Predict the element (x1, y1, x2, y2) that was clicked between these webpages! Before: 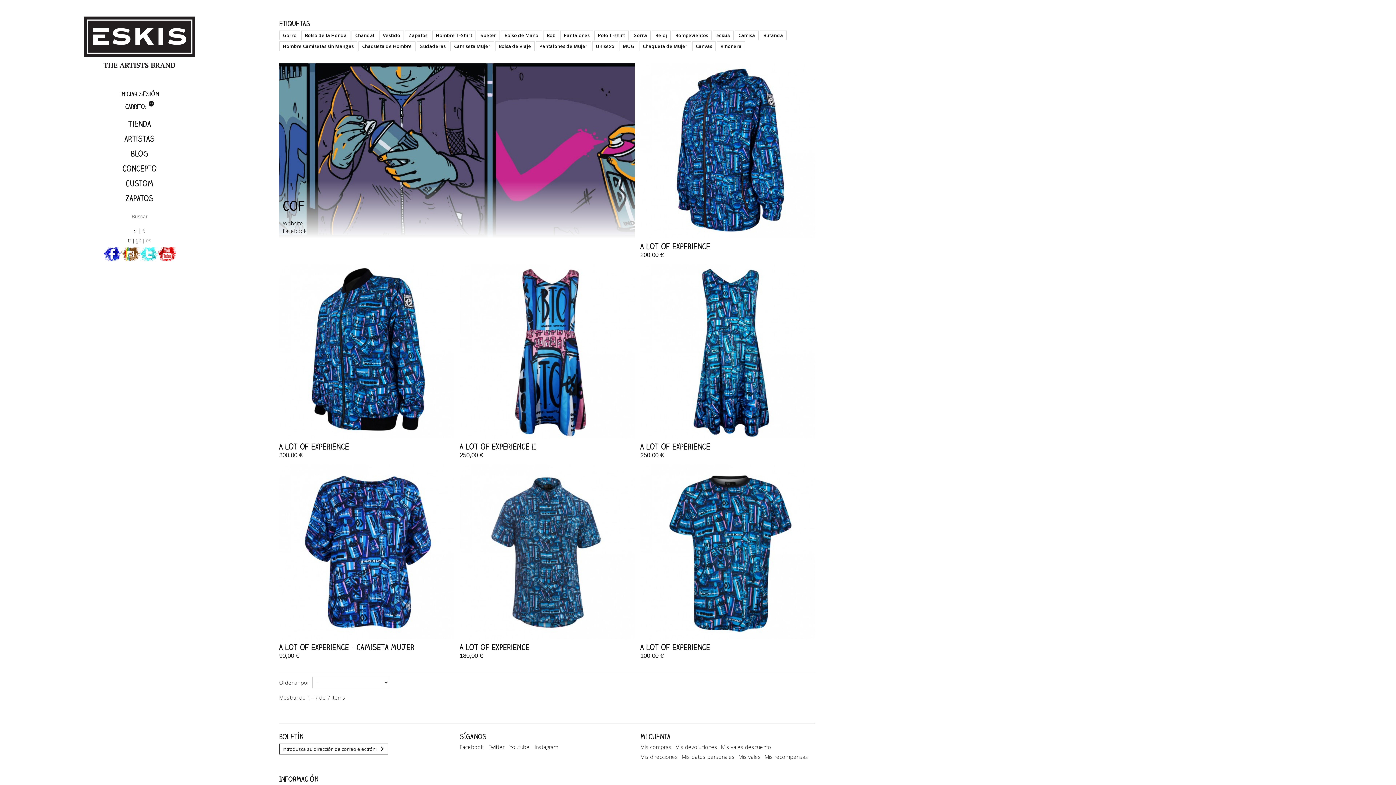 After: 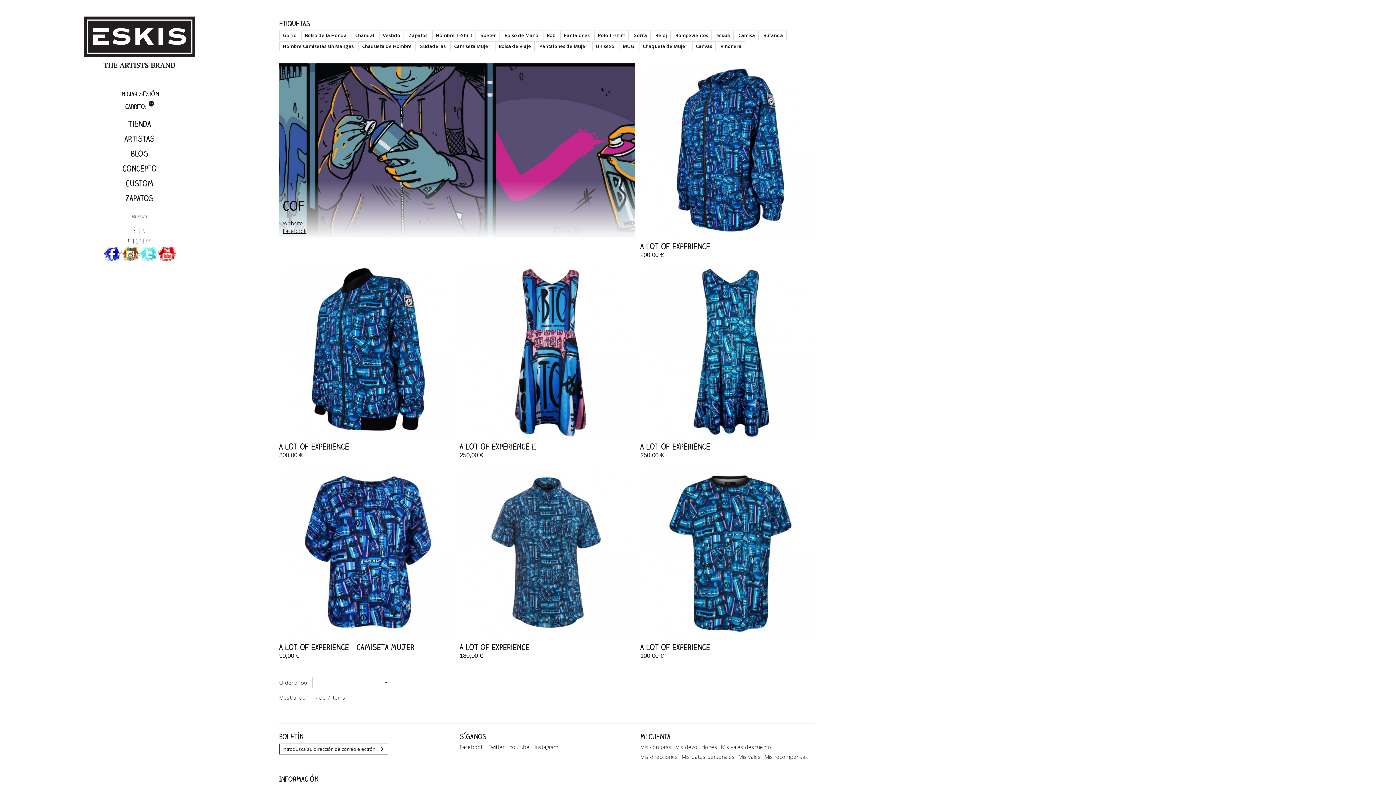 Action: bbox: (282, 227, 306, 234) label: Facebook